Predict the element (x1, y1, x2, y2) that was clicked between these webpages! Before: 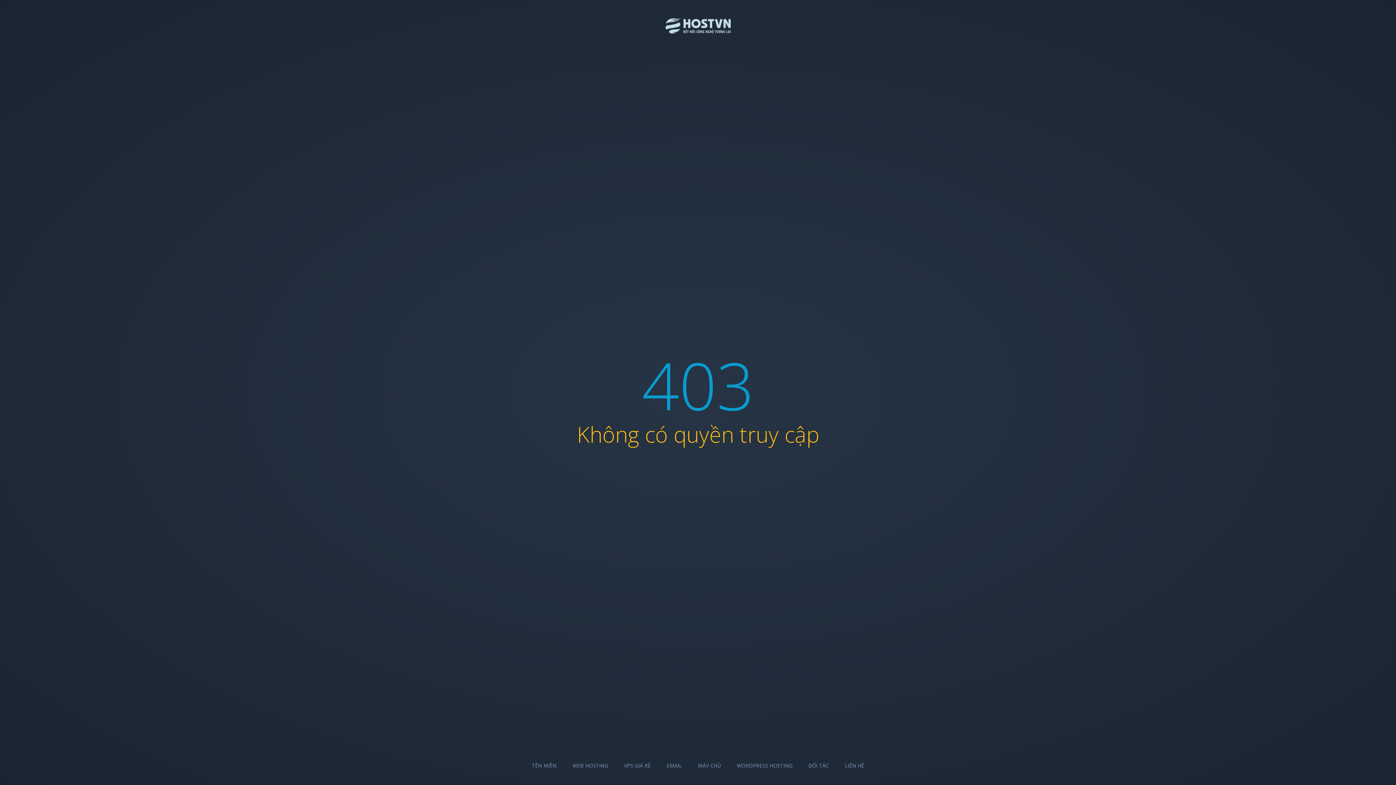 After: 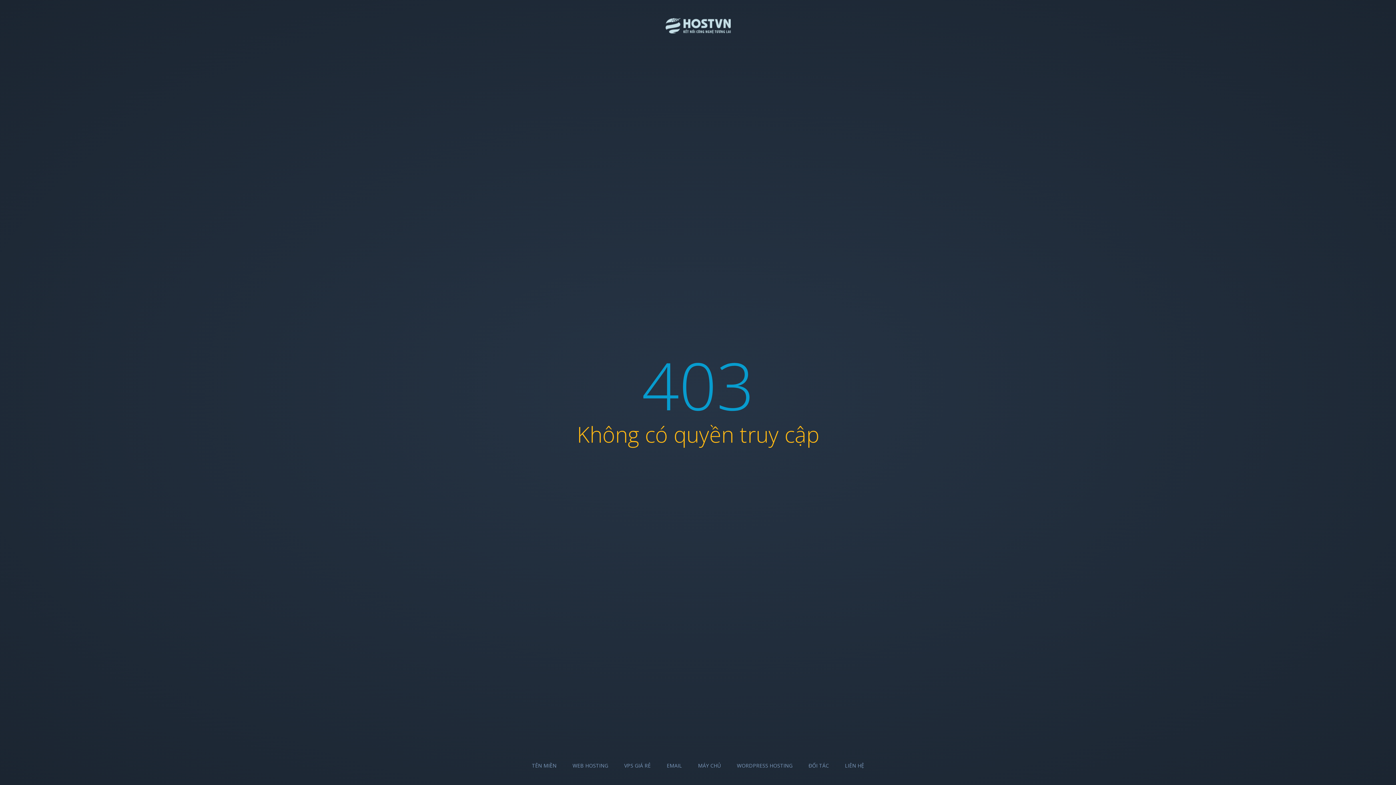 Action: label: LIÊN HỆ bbox: (845, 762, 864, 769)